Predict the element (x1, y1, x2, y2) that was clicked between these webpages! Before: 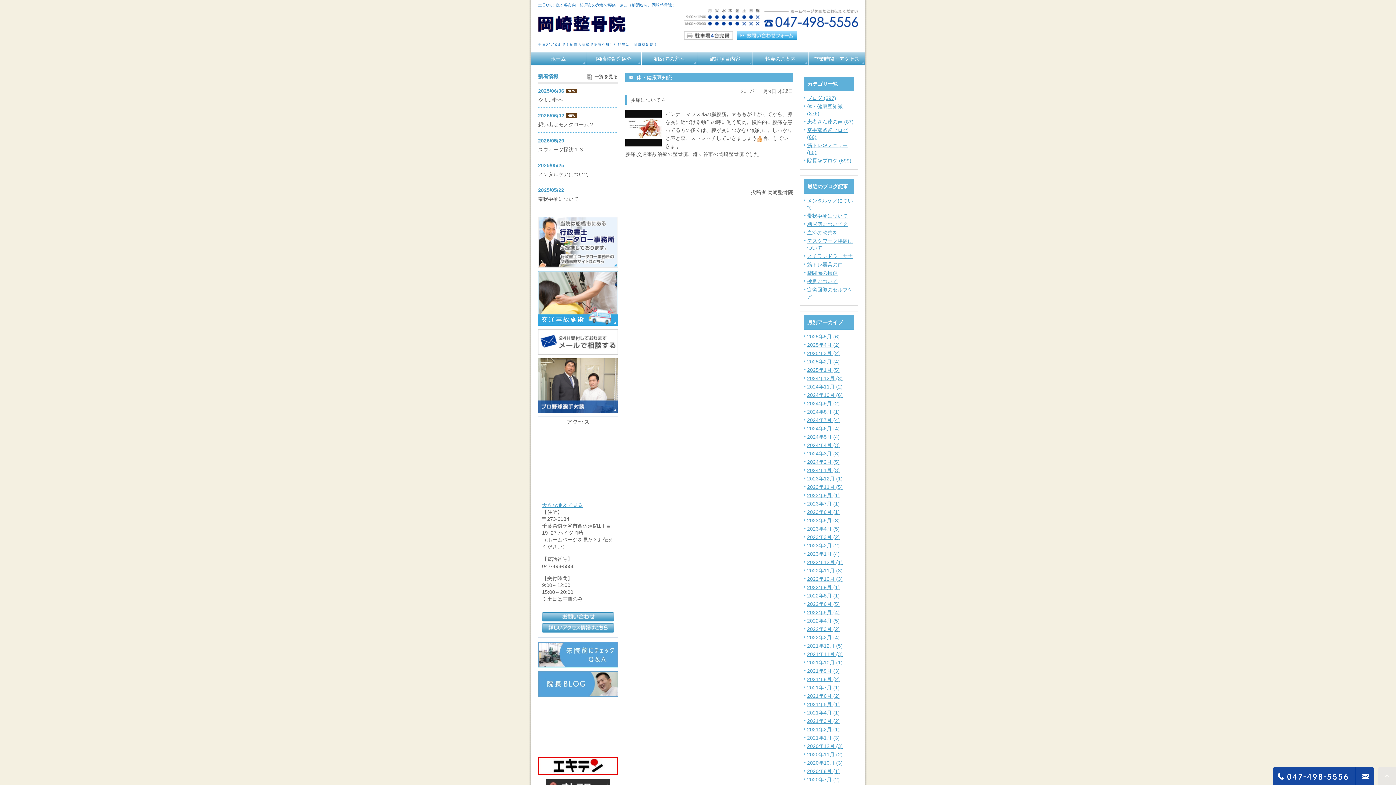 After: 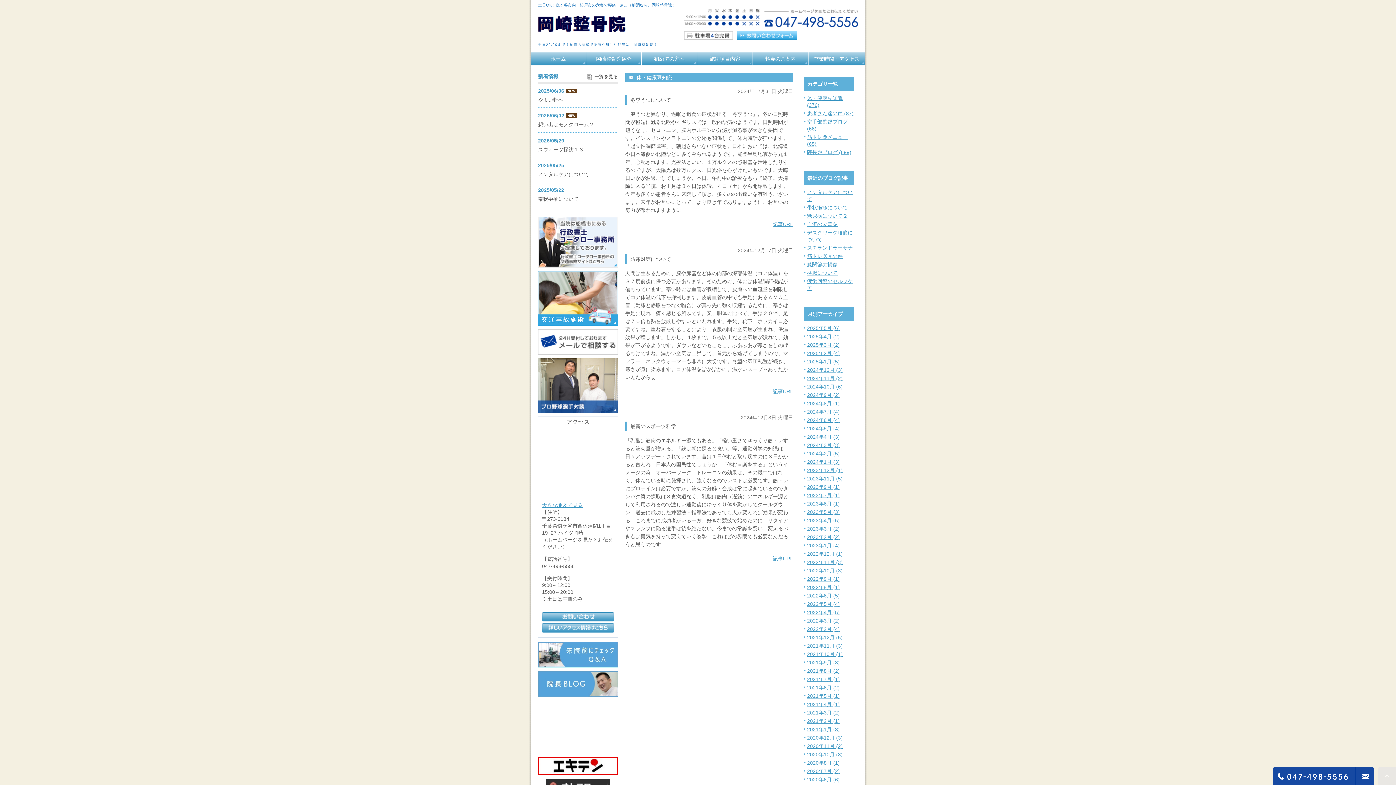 Action: bbox: (807, 375, 842, 381) label: 2024年12月 (3)